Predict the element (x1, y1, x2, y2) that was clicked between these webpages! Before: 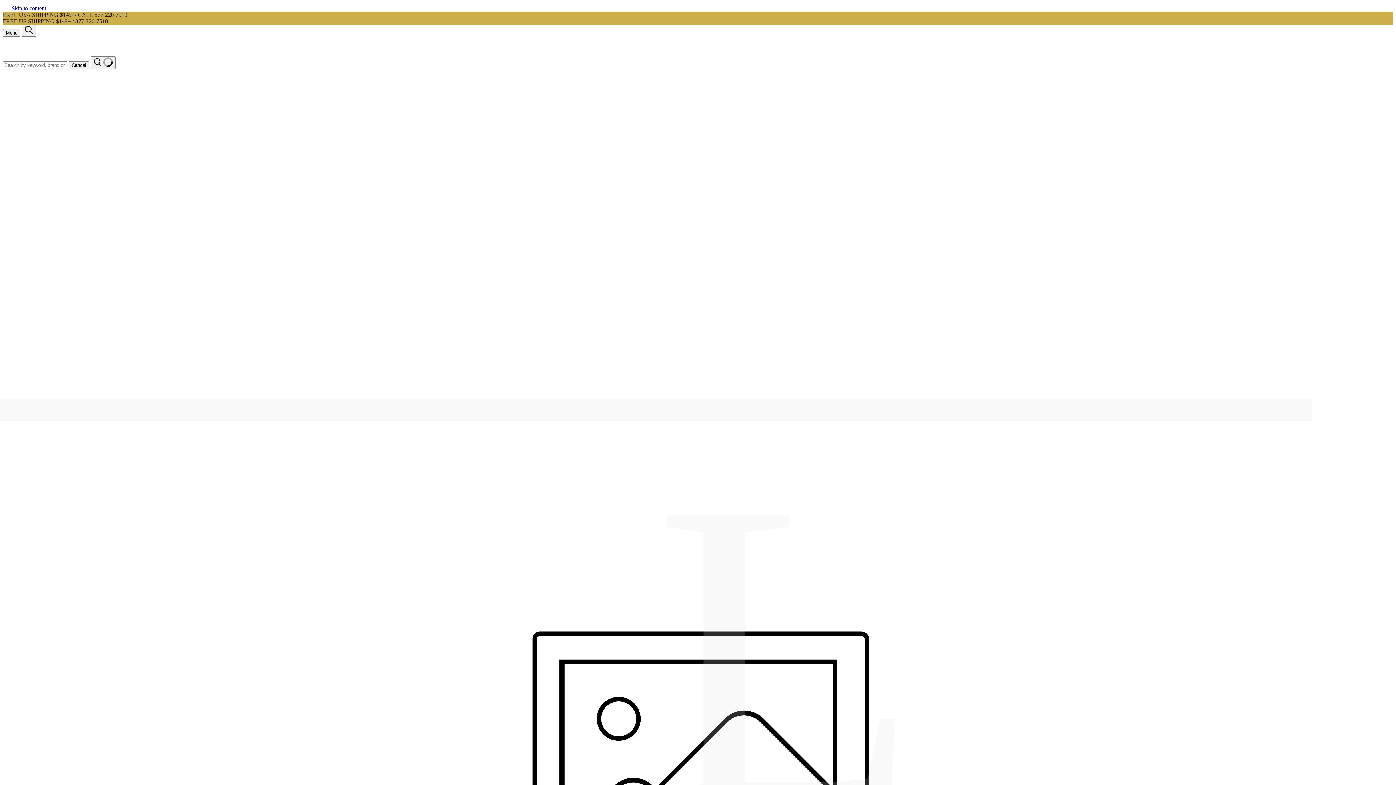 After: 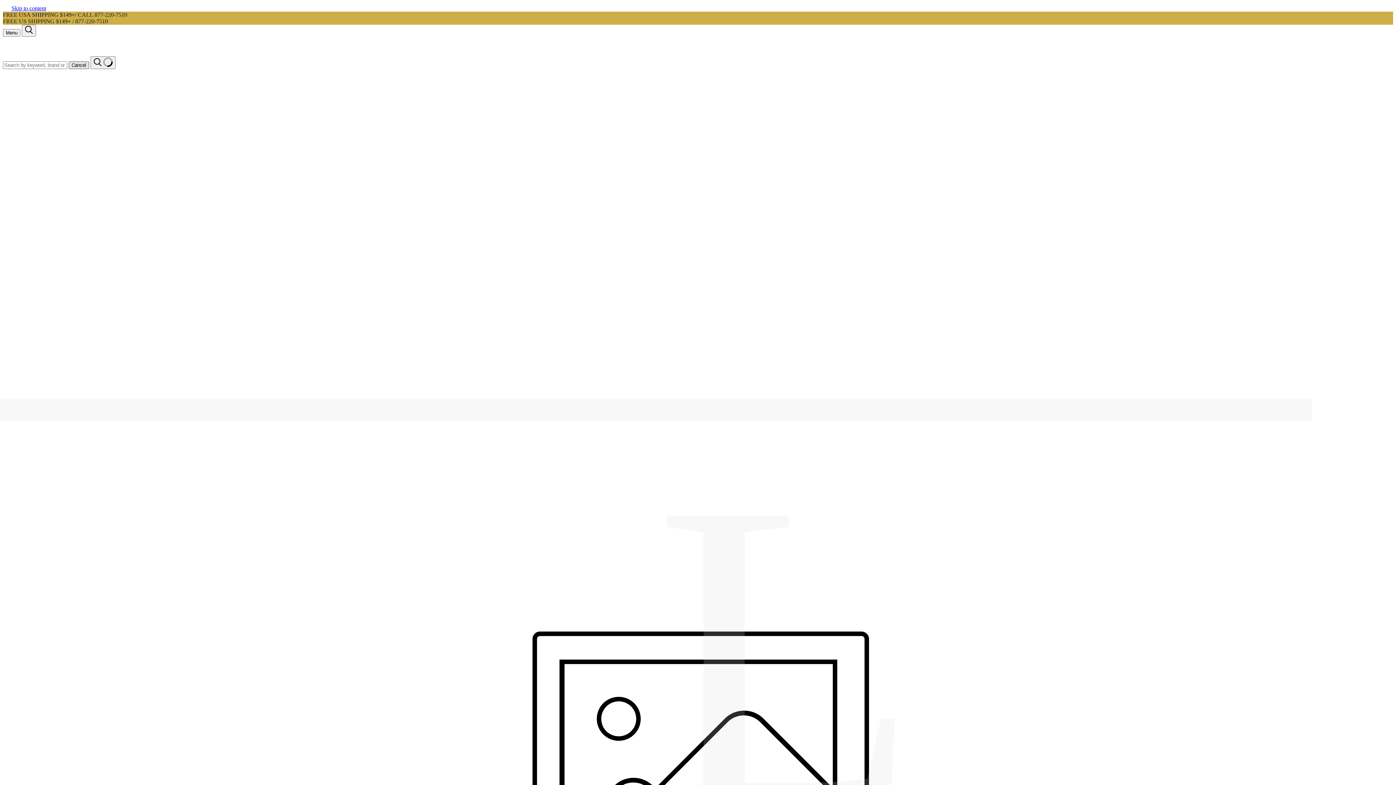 Action: label: Cancel bbox: (68, 61, 89, 69)